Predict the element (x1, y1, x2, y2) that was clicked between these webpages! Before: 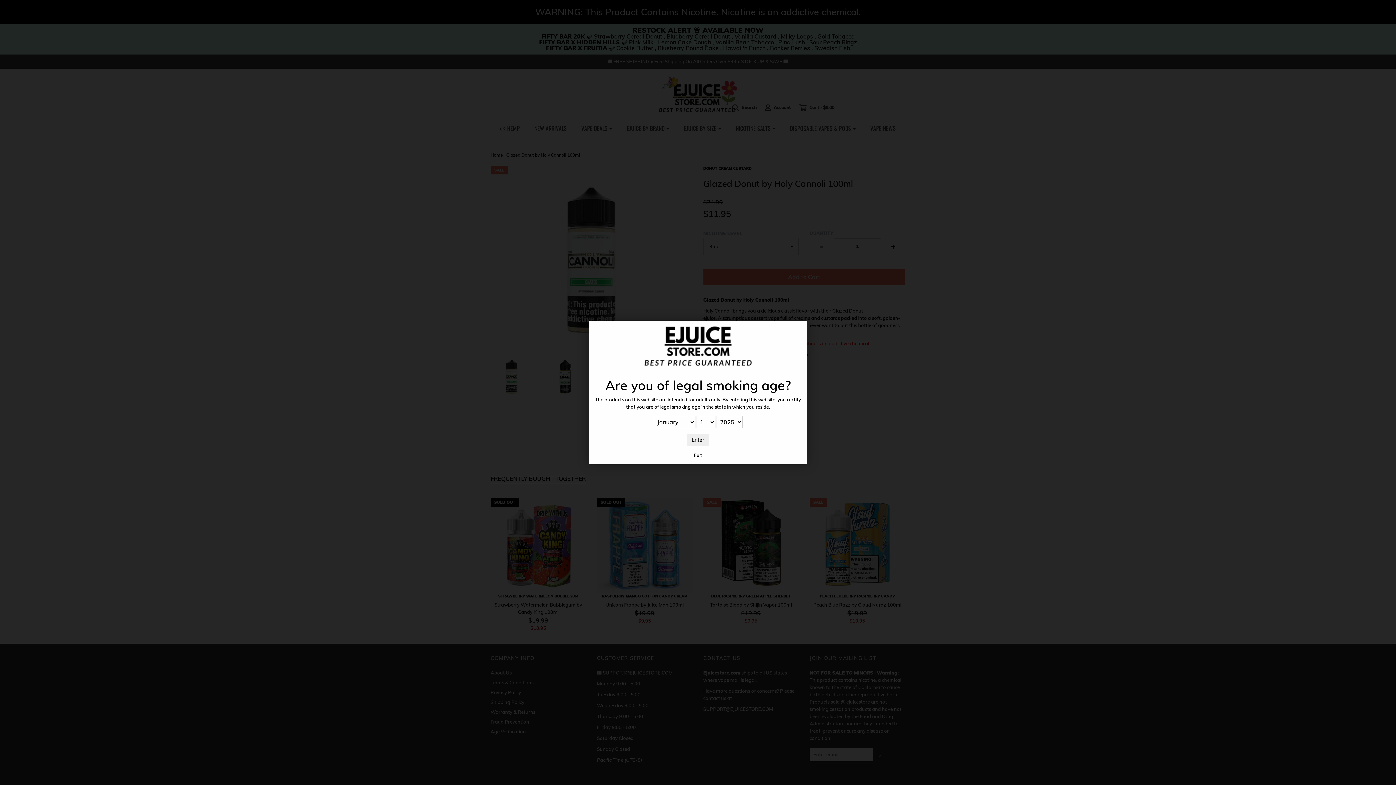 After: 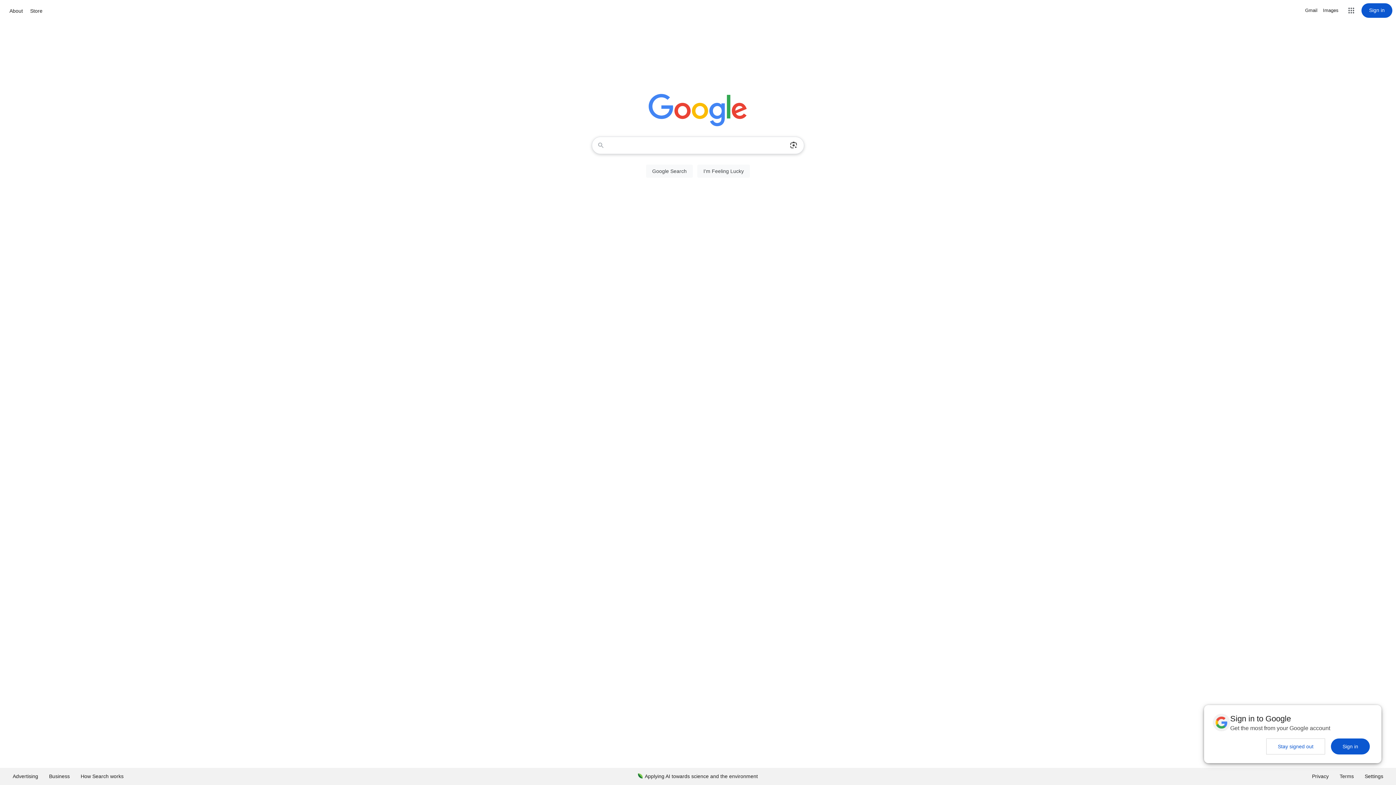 Action: bbox: (594, 451, 801, 464) label: Exit